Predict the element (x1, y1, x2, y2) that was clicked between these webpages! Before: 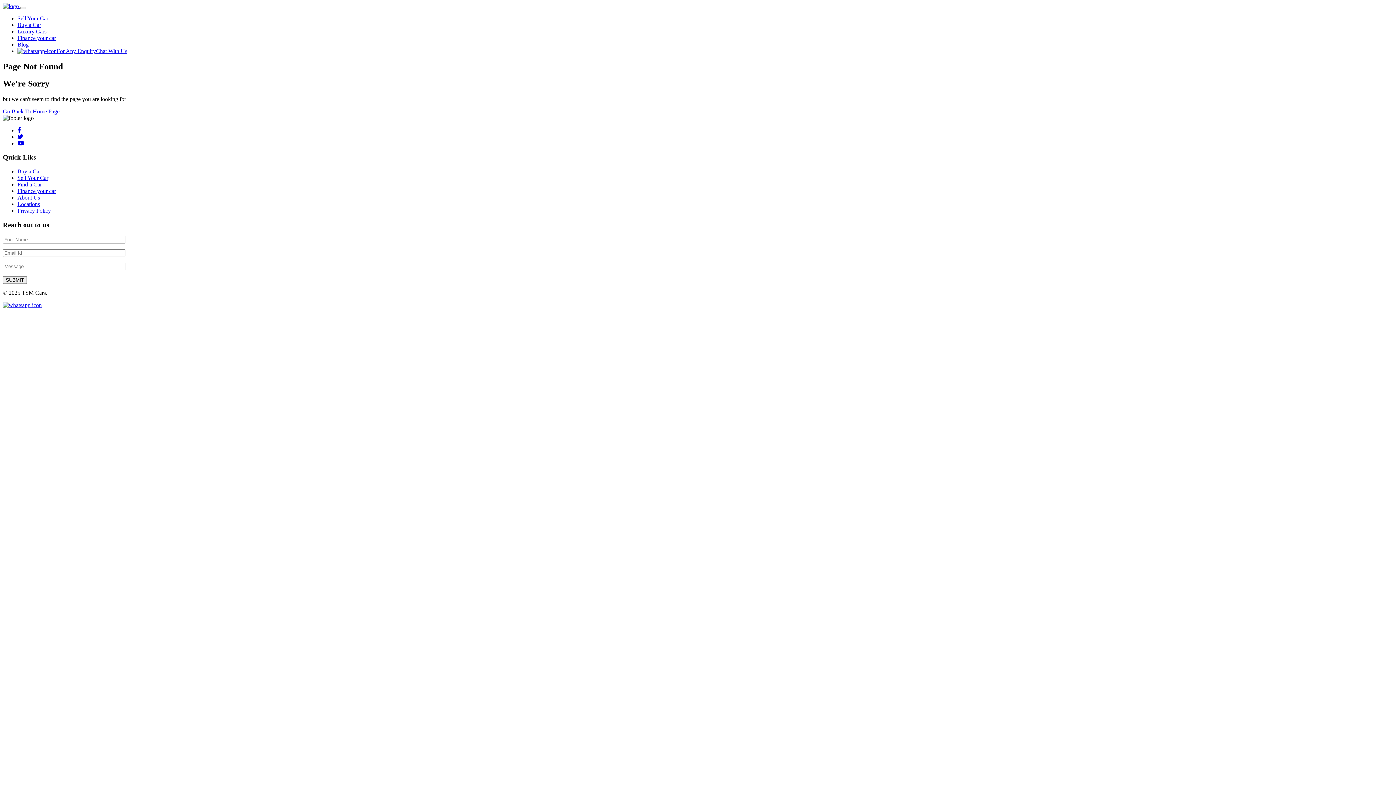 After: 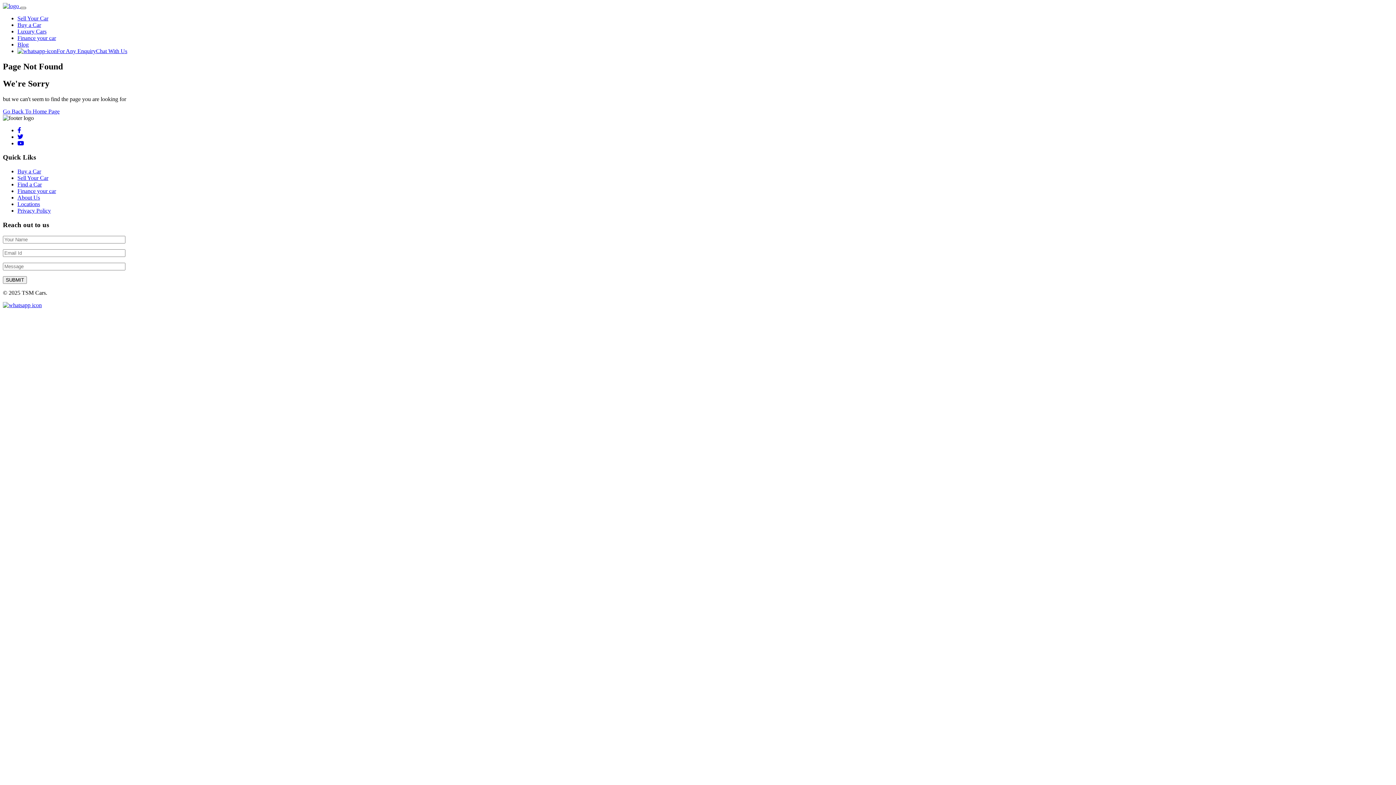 Action: bbox: (20, 6, 26, 9) label: Toggle navigation